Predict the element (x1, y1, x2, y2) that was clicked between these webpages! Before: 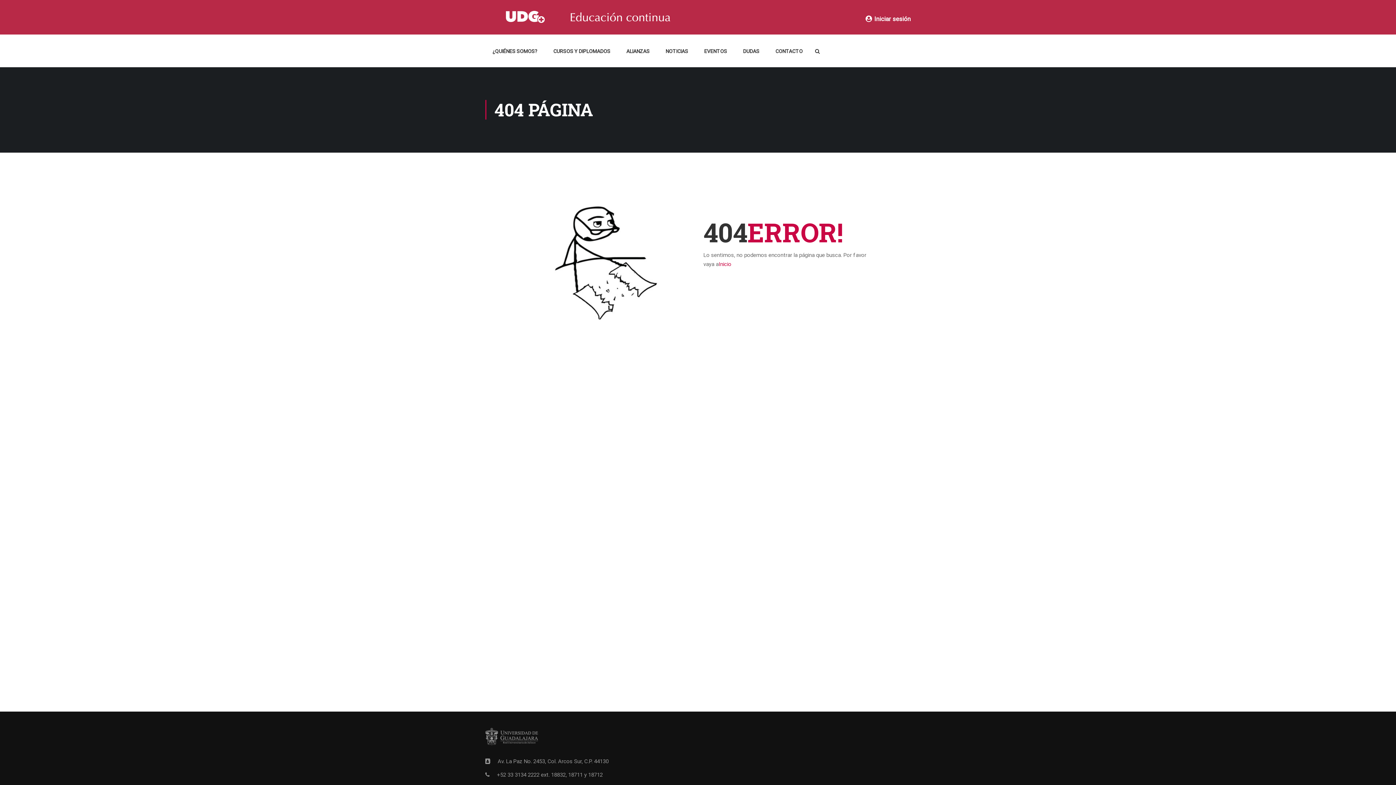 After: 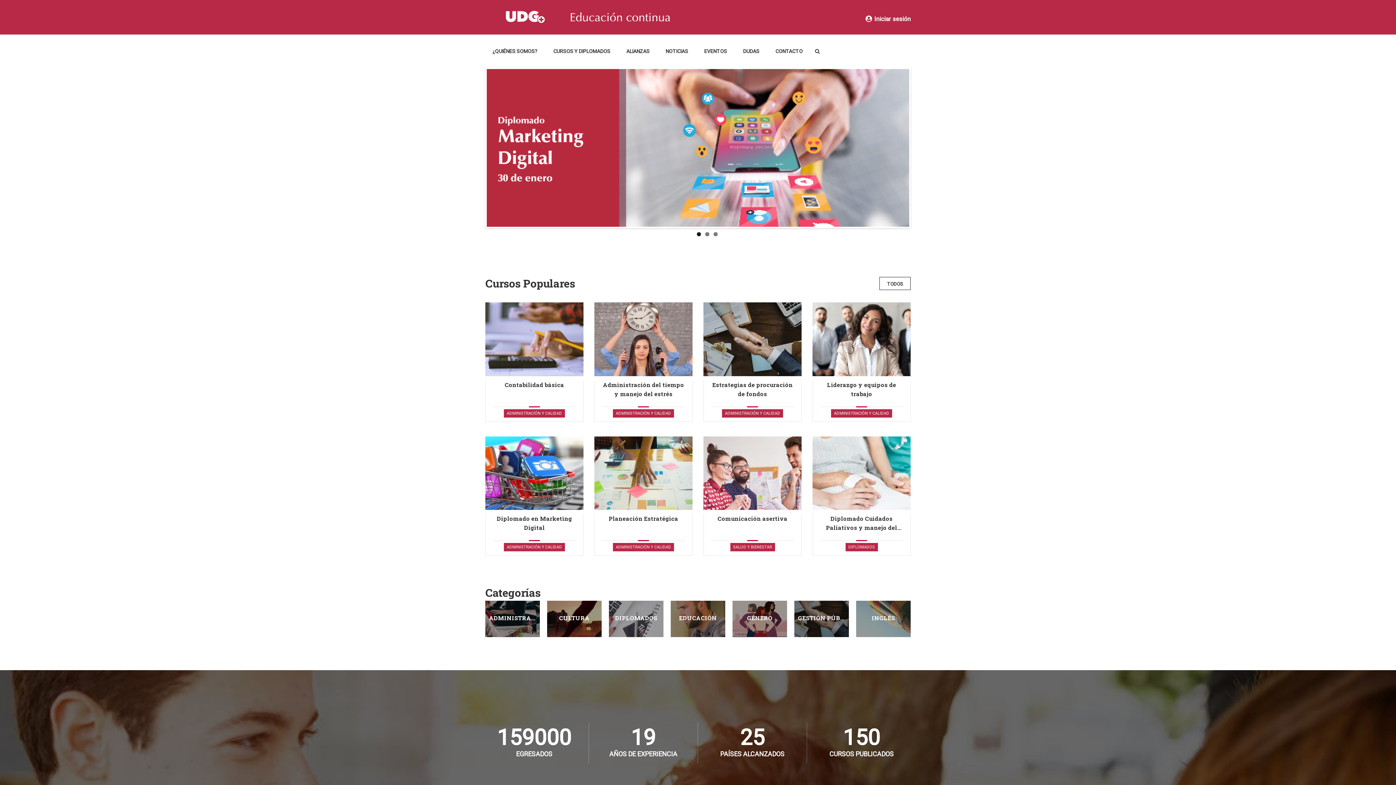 Action: bbox: (718, 261, 731, 267) label: Inicio